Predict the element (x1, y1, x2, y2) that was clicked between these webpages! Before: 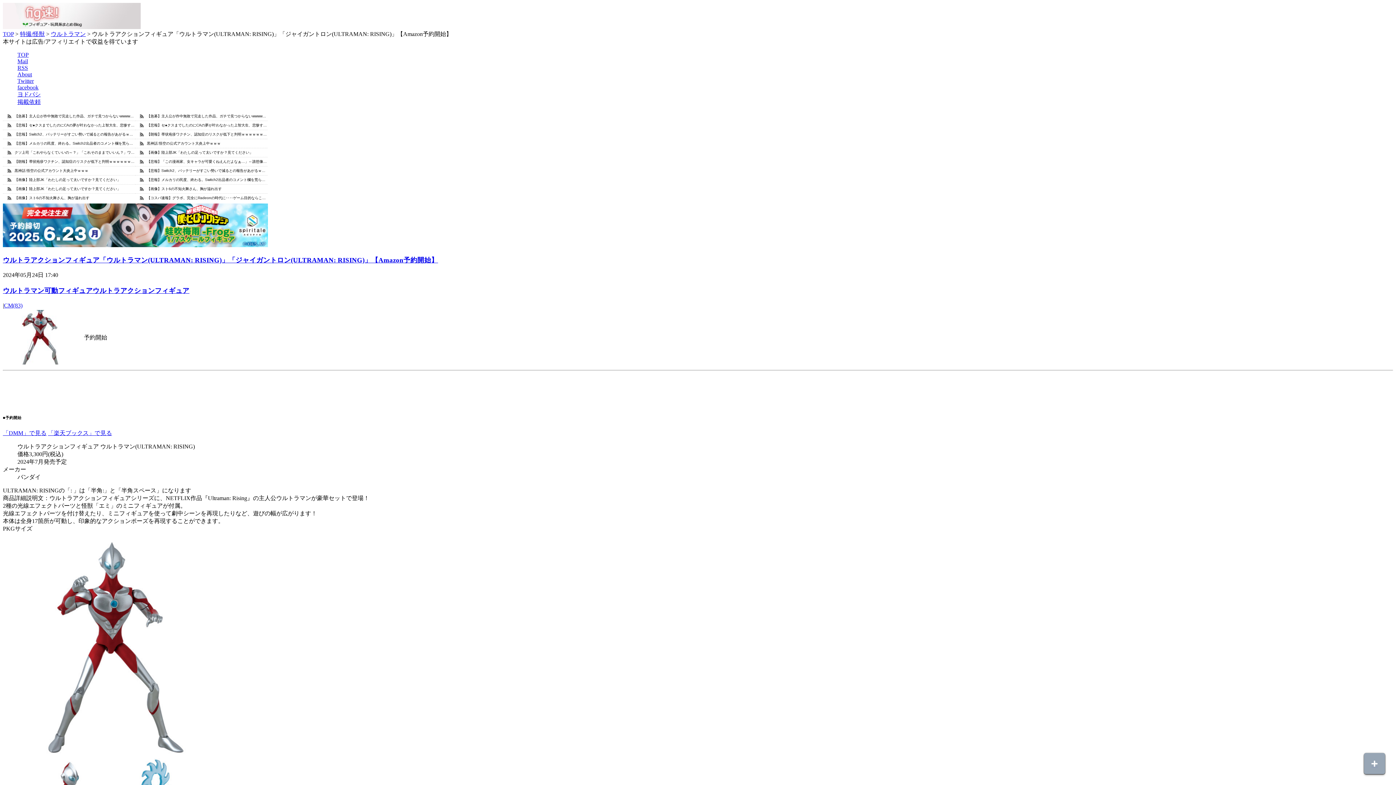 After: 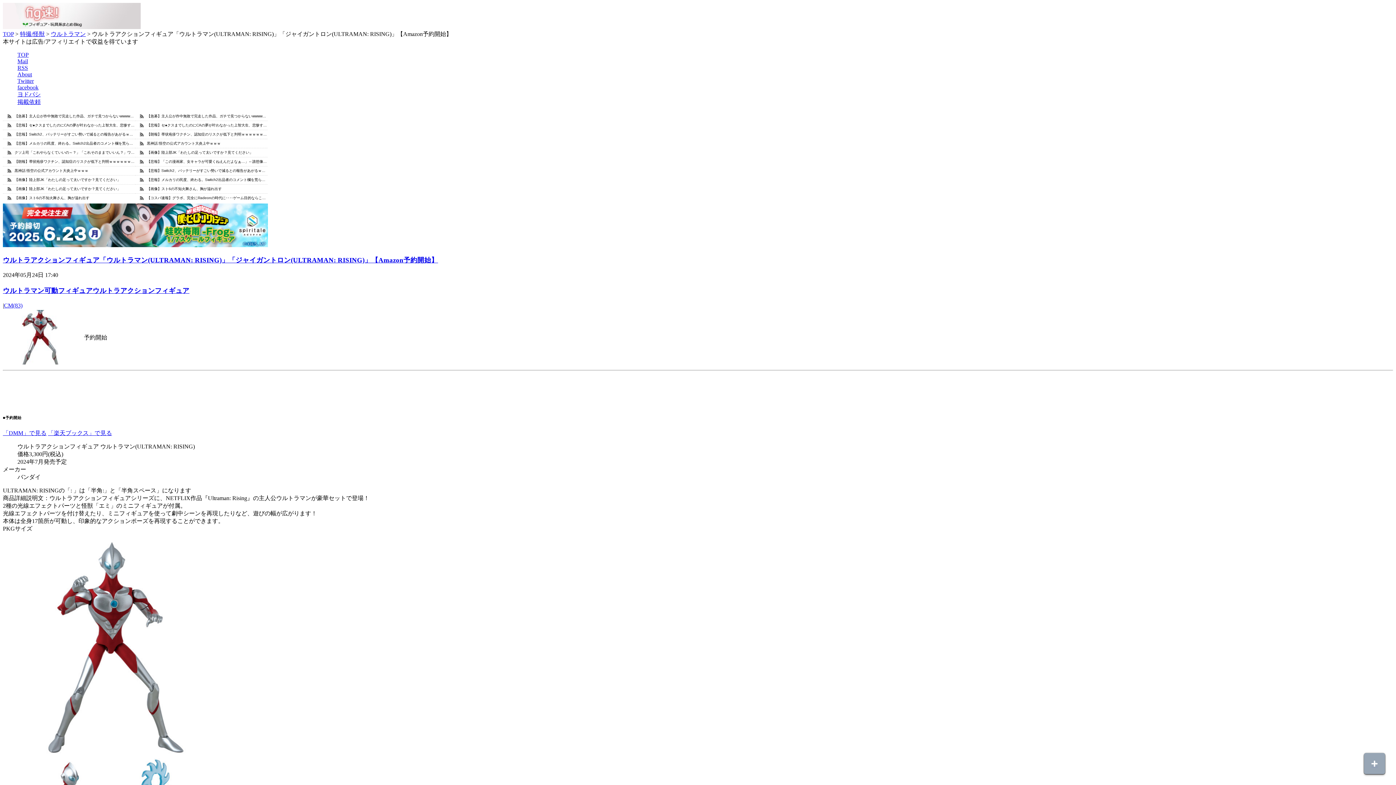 Action: label: ウルトラマン bbox: (2, 286, 44, 294)